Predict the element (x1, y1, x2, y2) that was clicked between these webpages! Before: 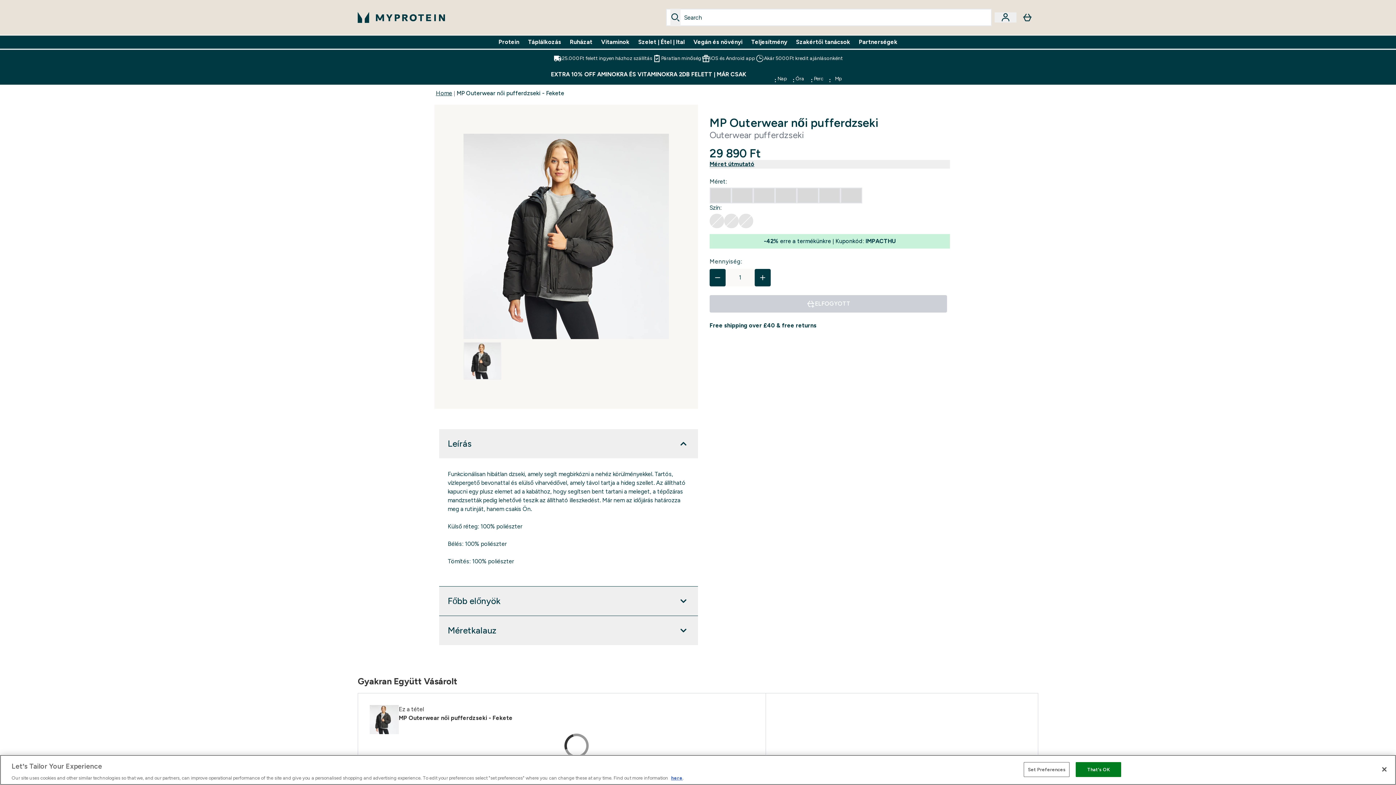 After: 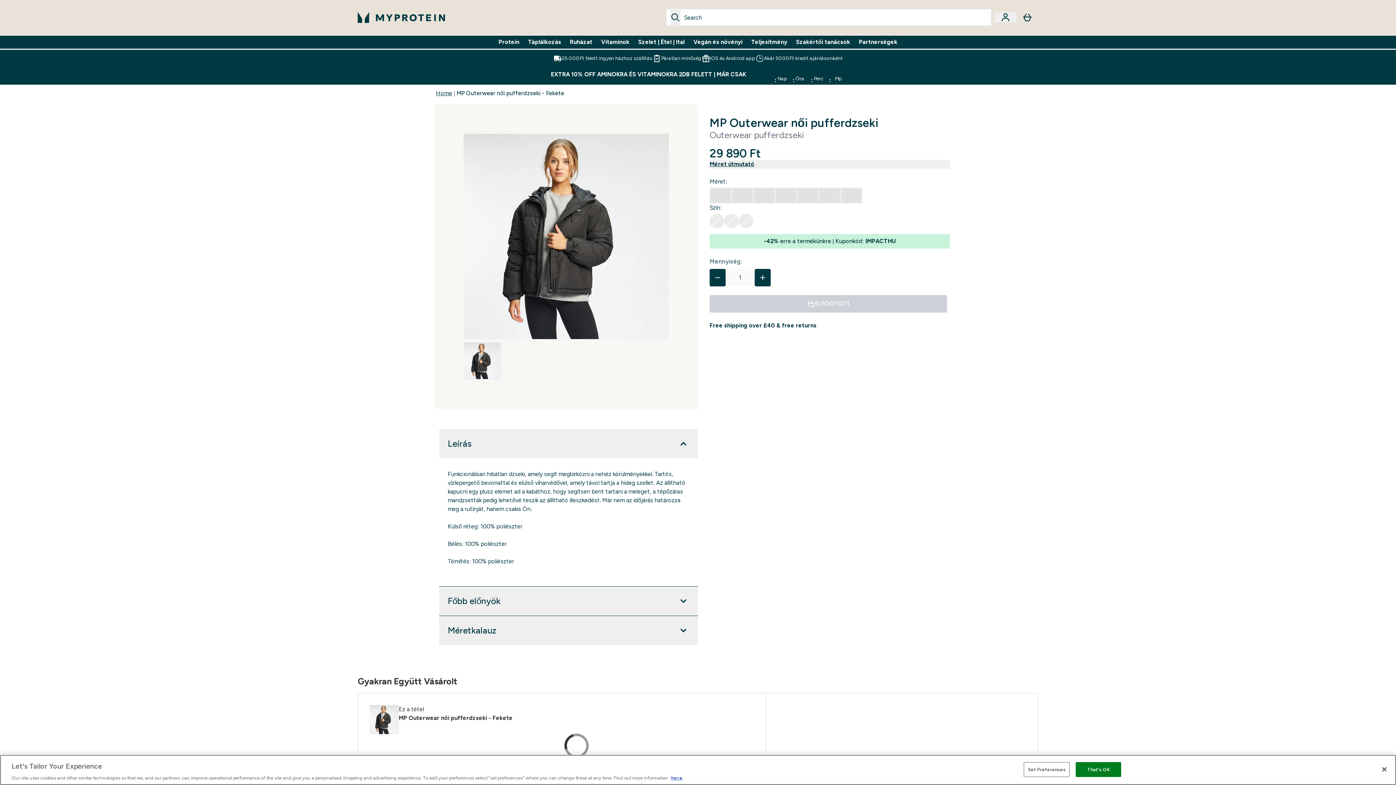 Action: label: MP Outerwear női pufferdzseki - Fekete bbox: (456, 89, 564, 96)